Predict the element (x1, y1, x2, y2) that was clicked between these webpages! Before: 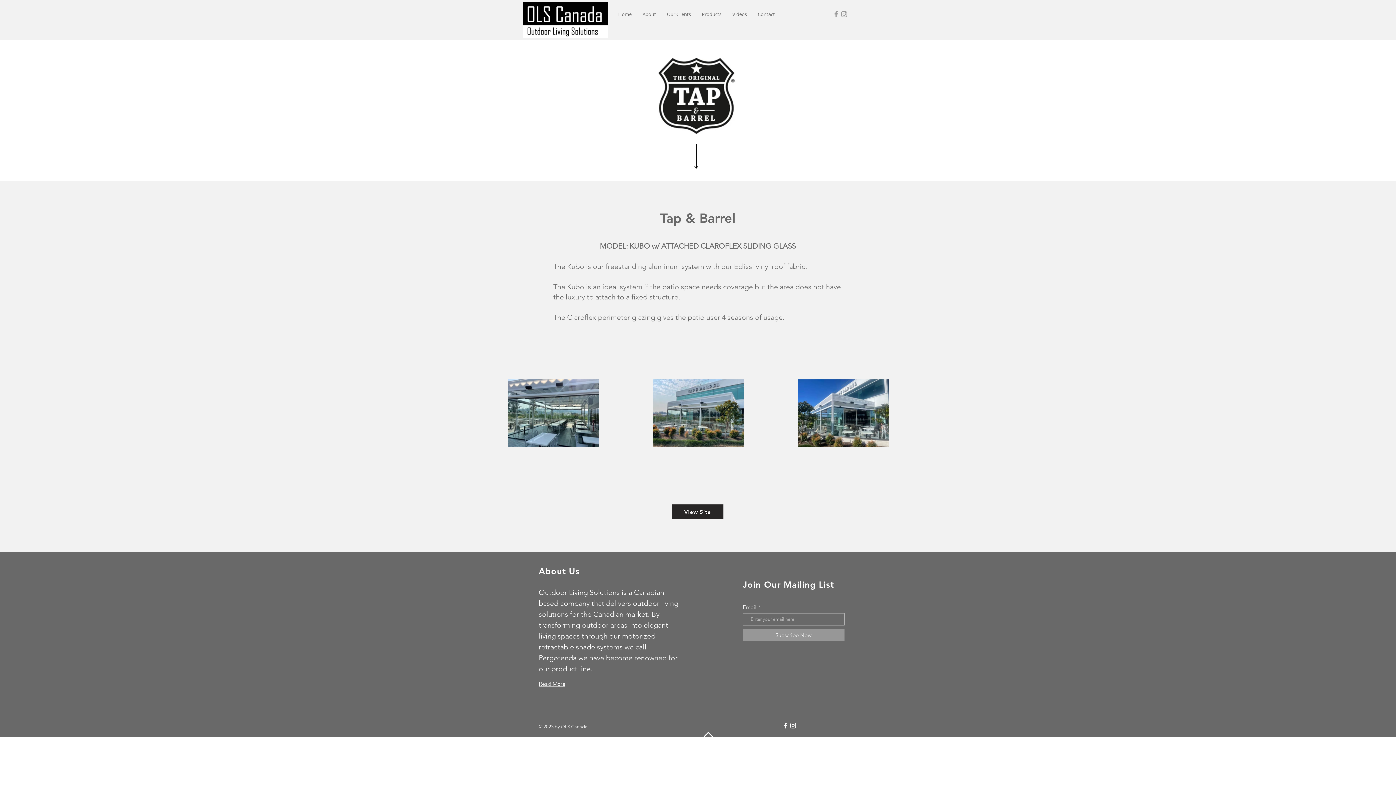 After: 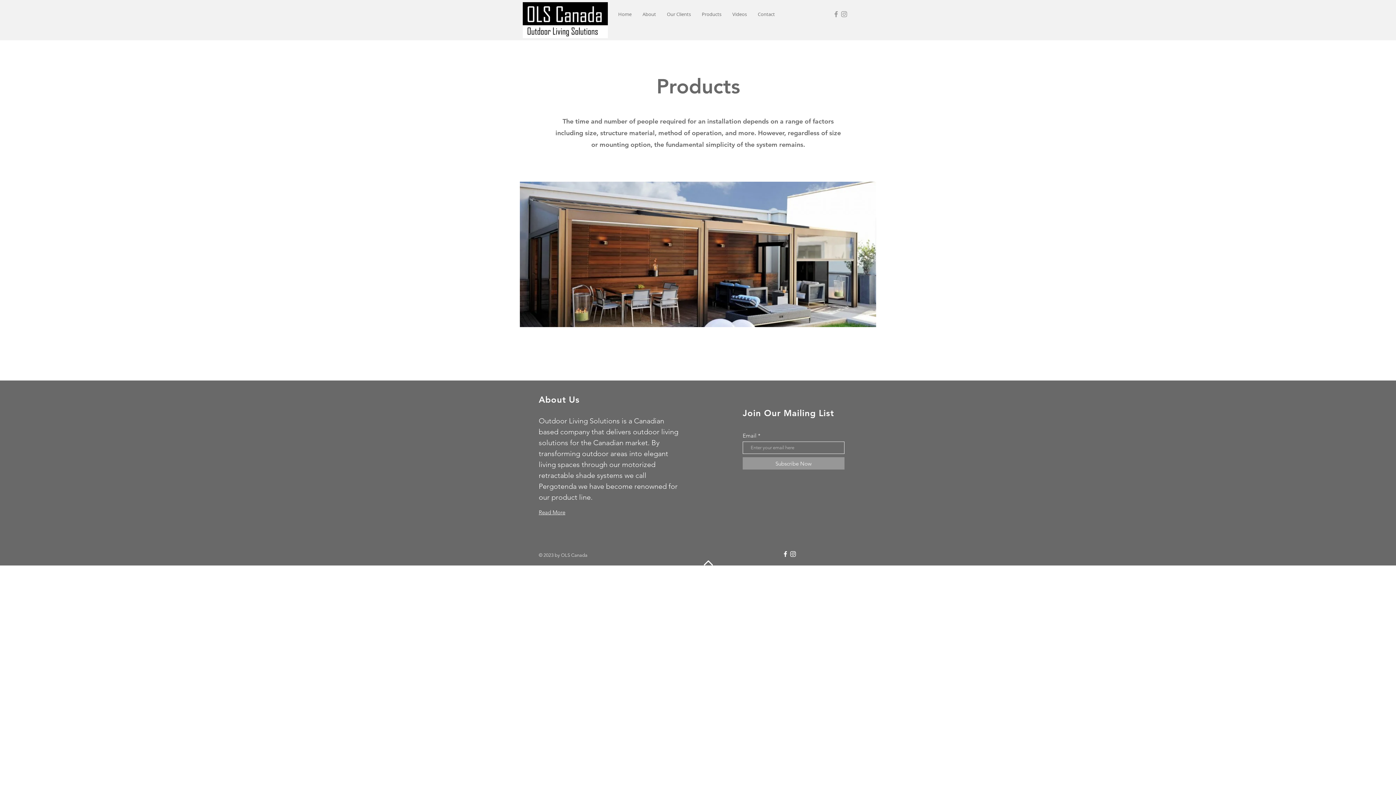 Action: bbox: (696, 8, 727, 20) label: Products